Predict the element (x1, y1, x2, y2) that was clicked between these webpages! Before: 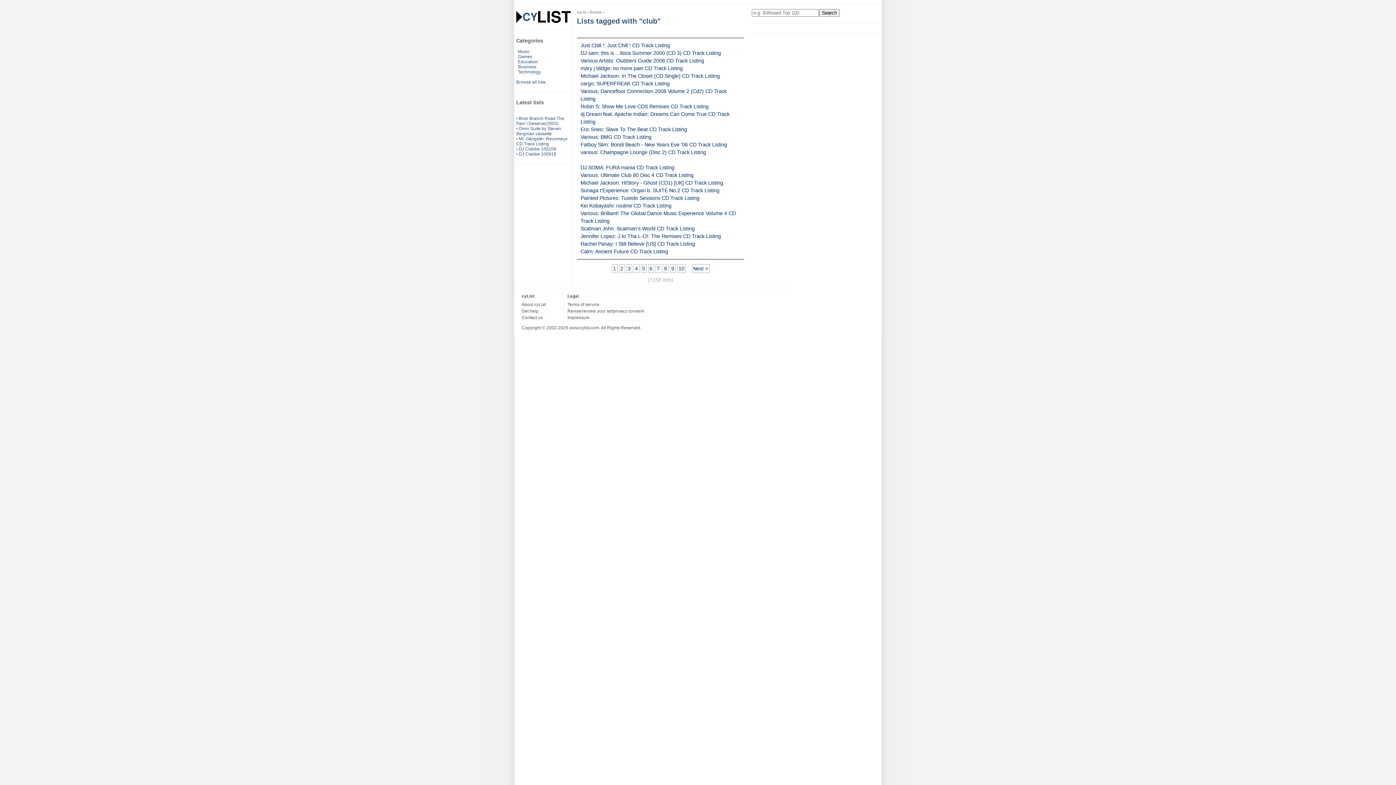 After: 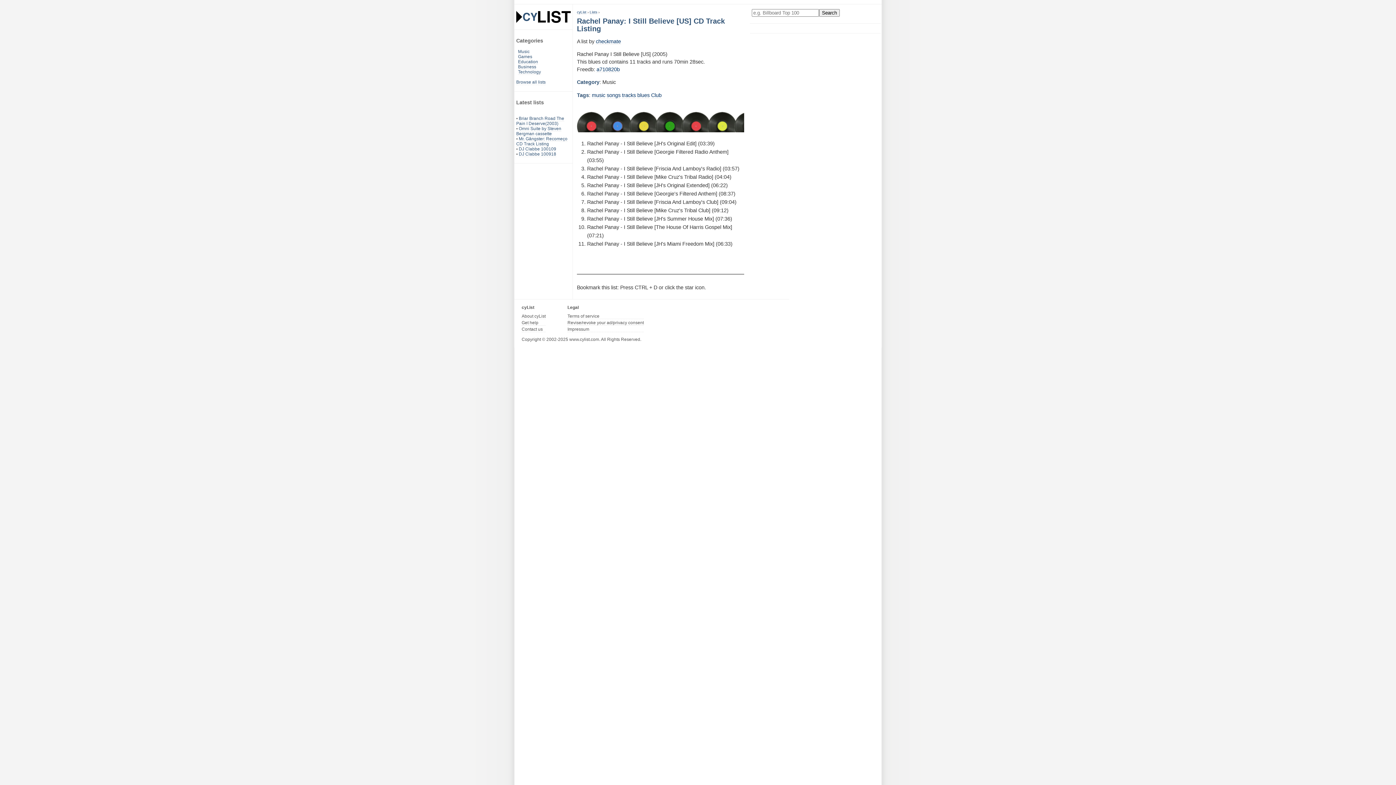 Action: bbox: (580, 240, 695, 247) label: Rachel Panay: I Still Believe [US] CD Track Listing